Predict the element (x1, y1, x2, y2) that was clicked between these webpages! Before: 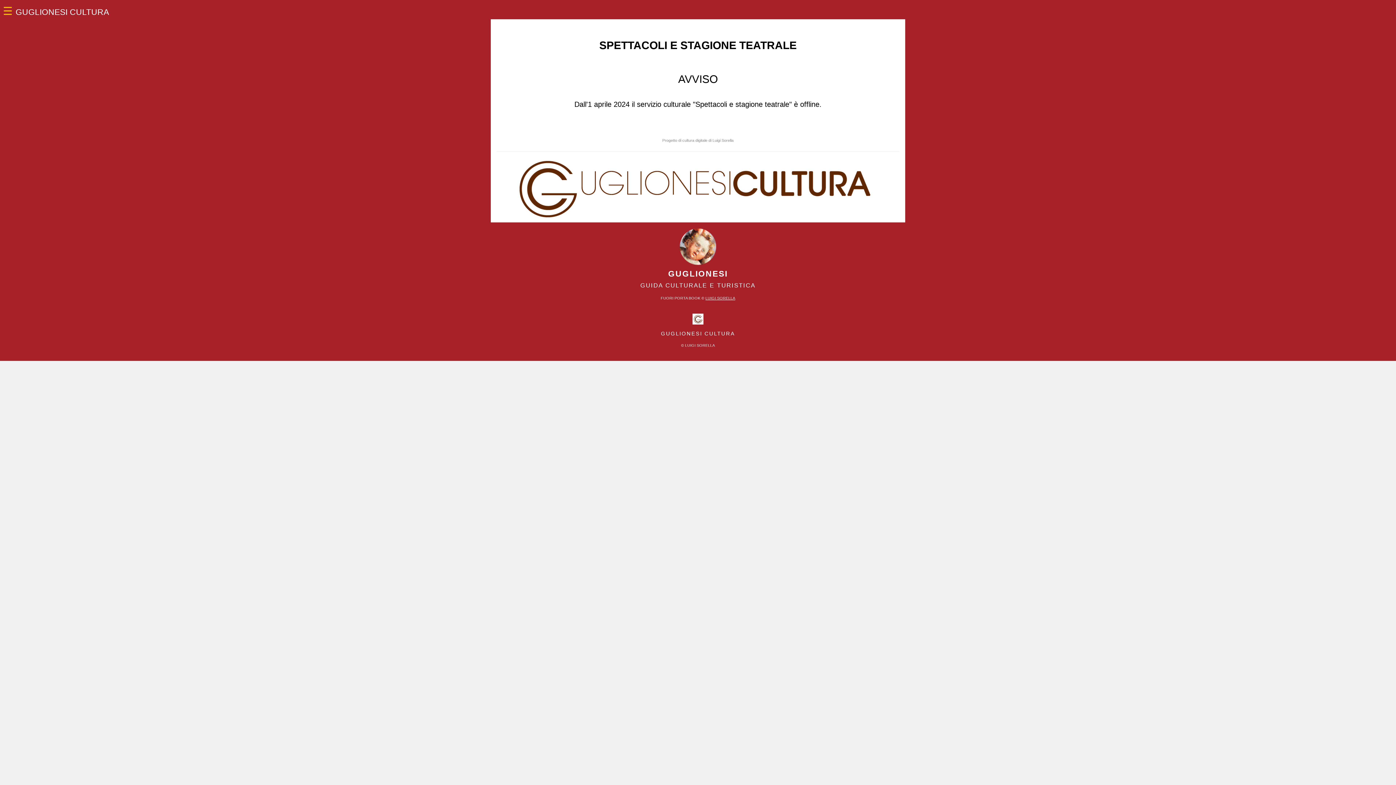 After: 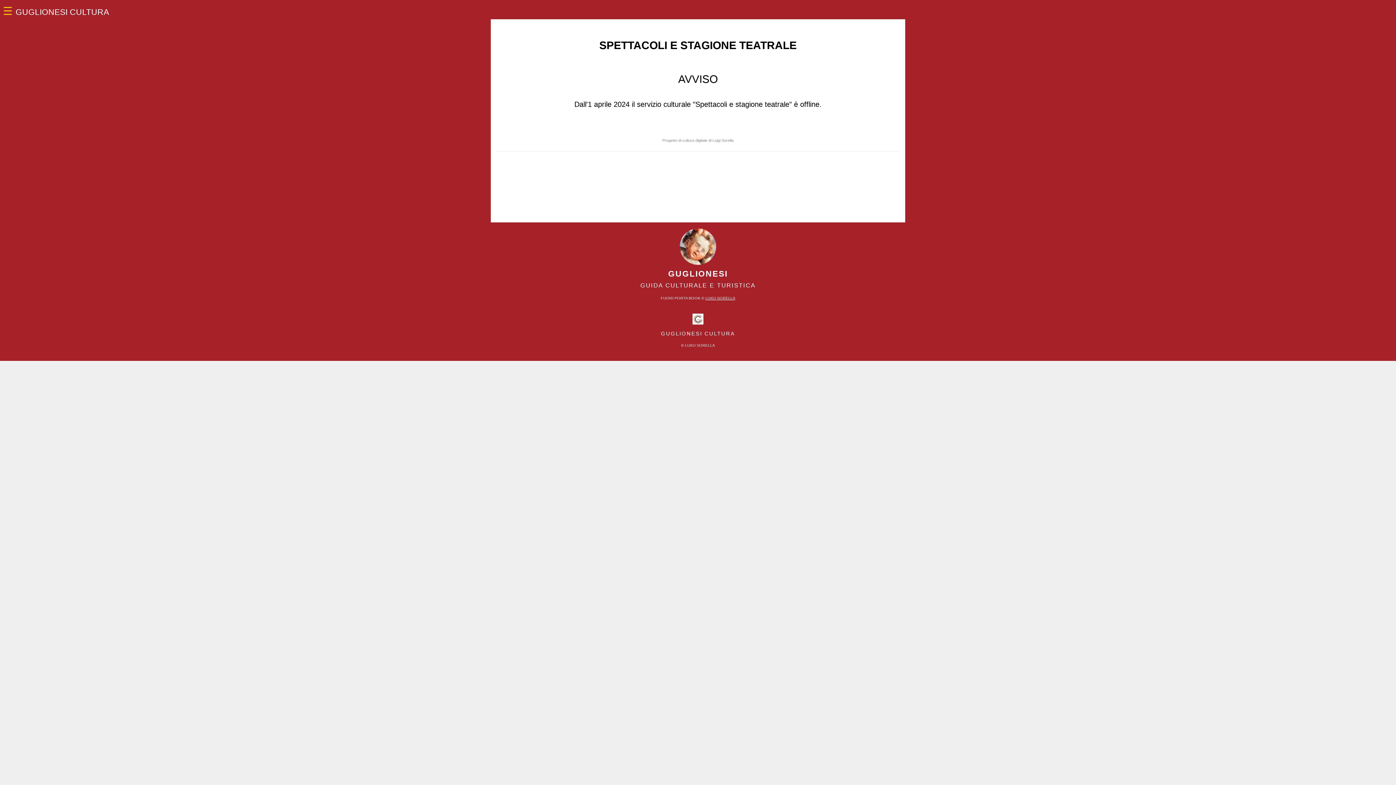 Action: bbox: (705, 295, 735, 300) label: LUIGI SORELLA